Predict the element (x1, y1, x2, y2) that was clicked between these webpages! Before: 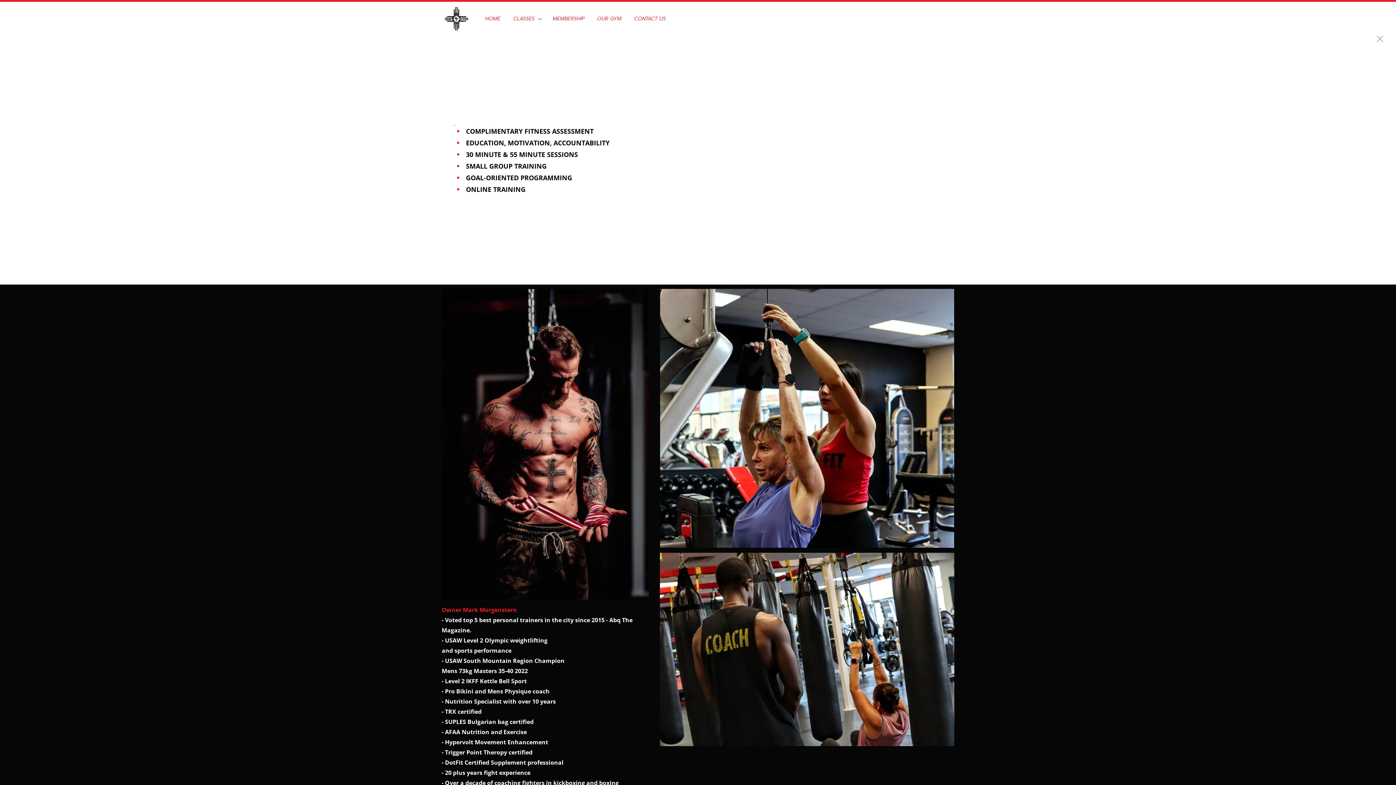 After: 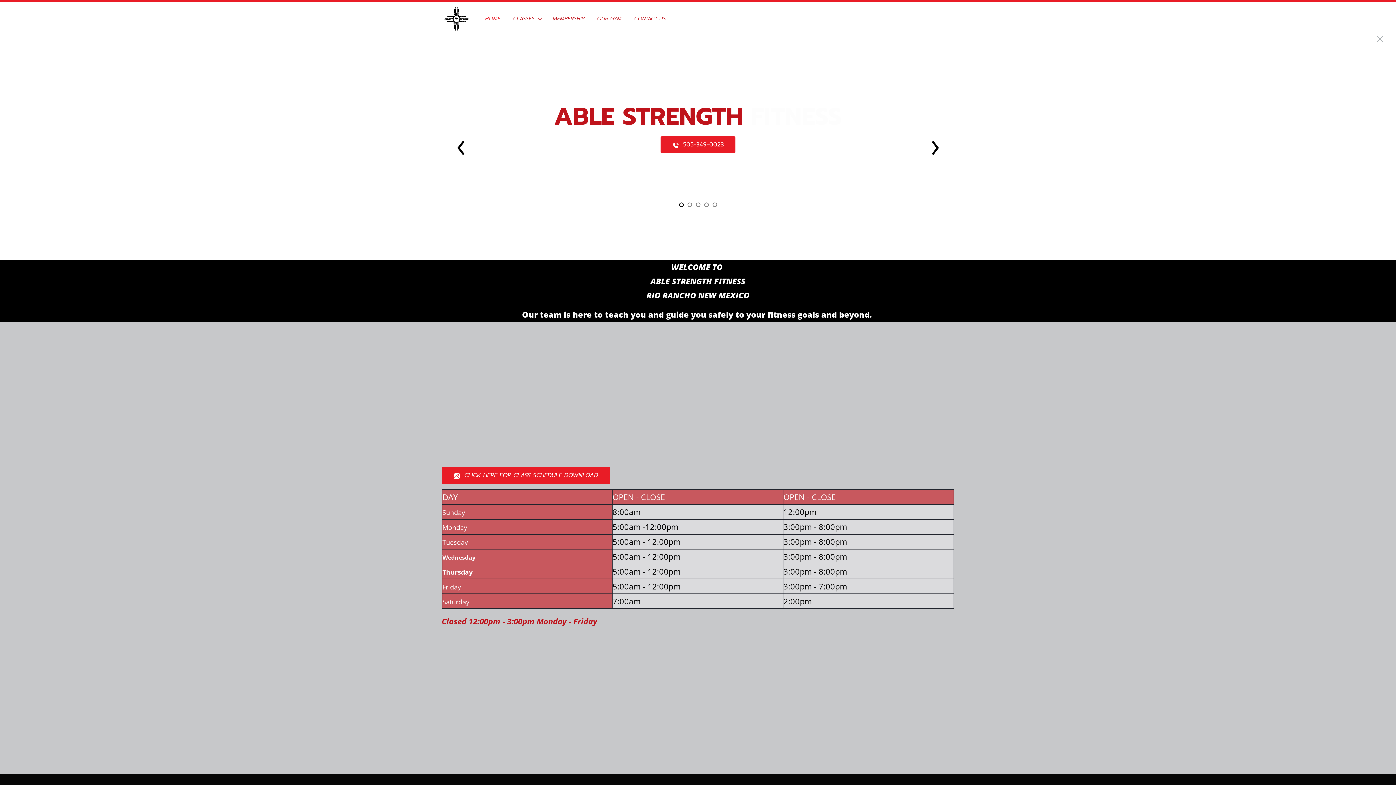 Action: bbox: (480, 13, 505, 24) label: HOME